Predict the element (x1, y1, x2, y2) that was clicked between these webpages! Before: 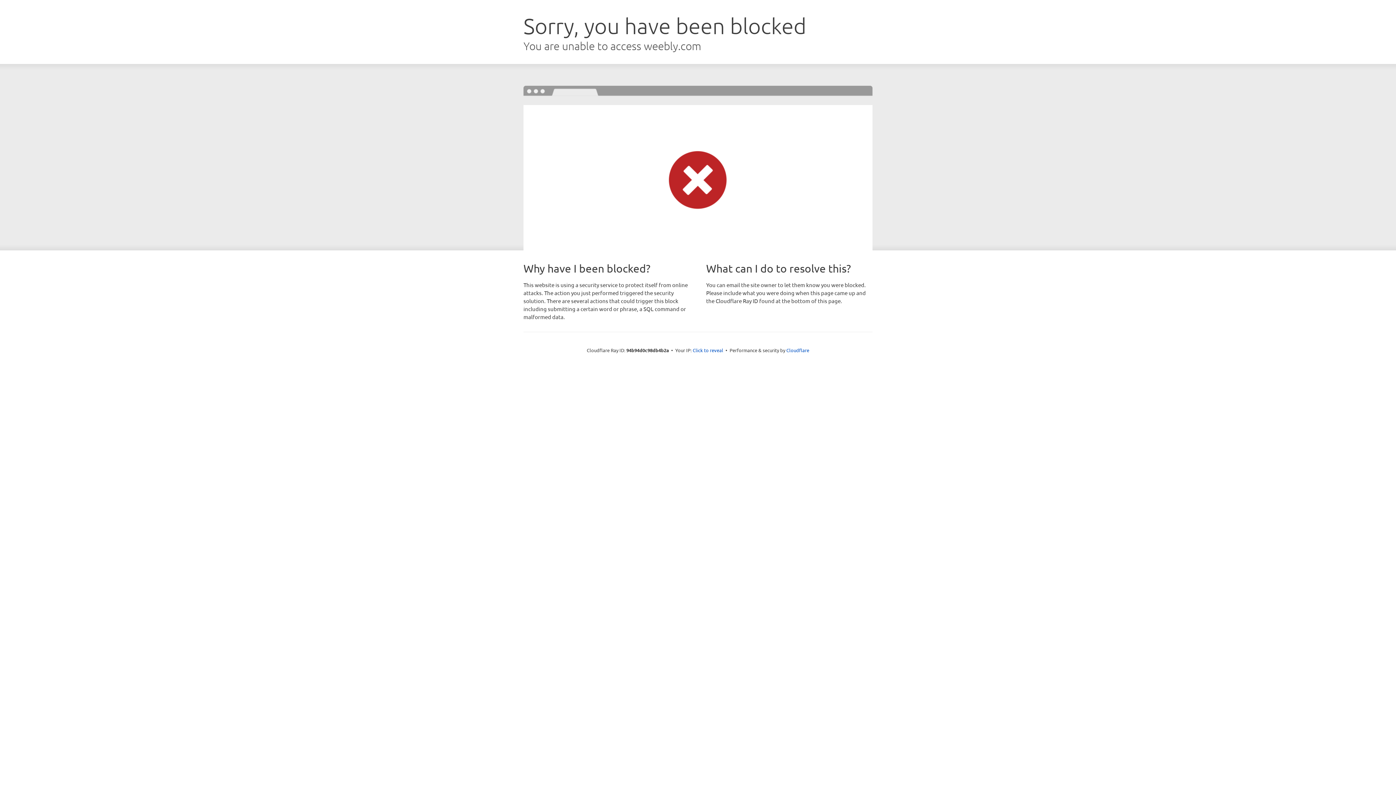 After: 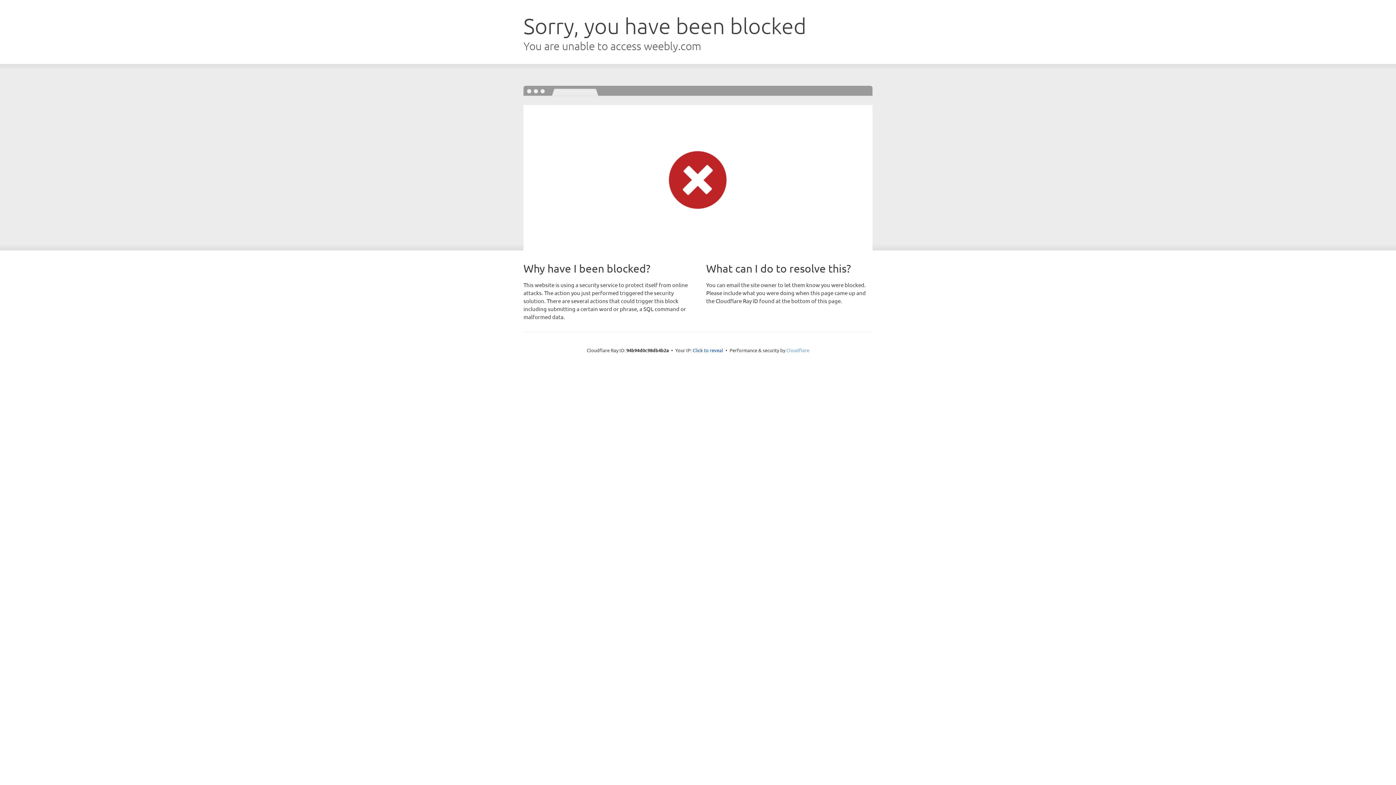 Action: label: Cloudflare bbox: (786, 347, 809, 353)